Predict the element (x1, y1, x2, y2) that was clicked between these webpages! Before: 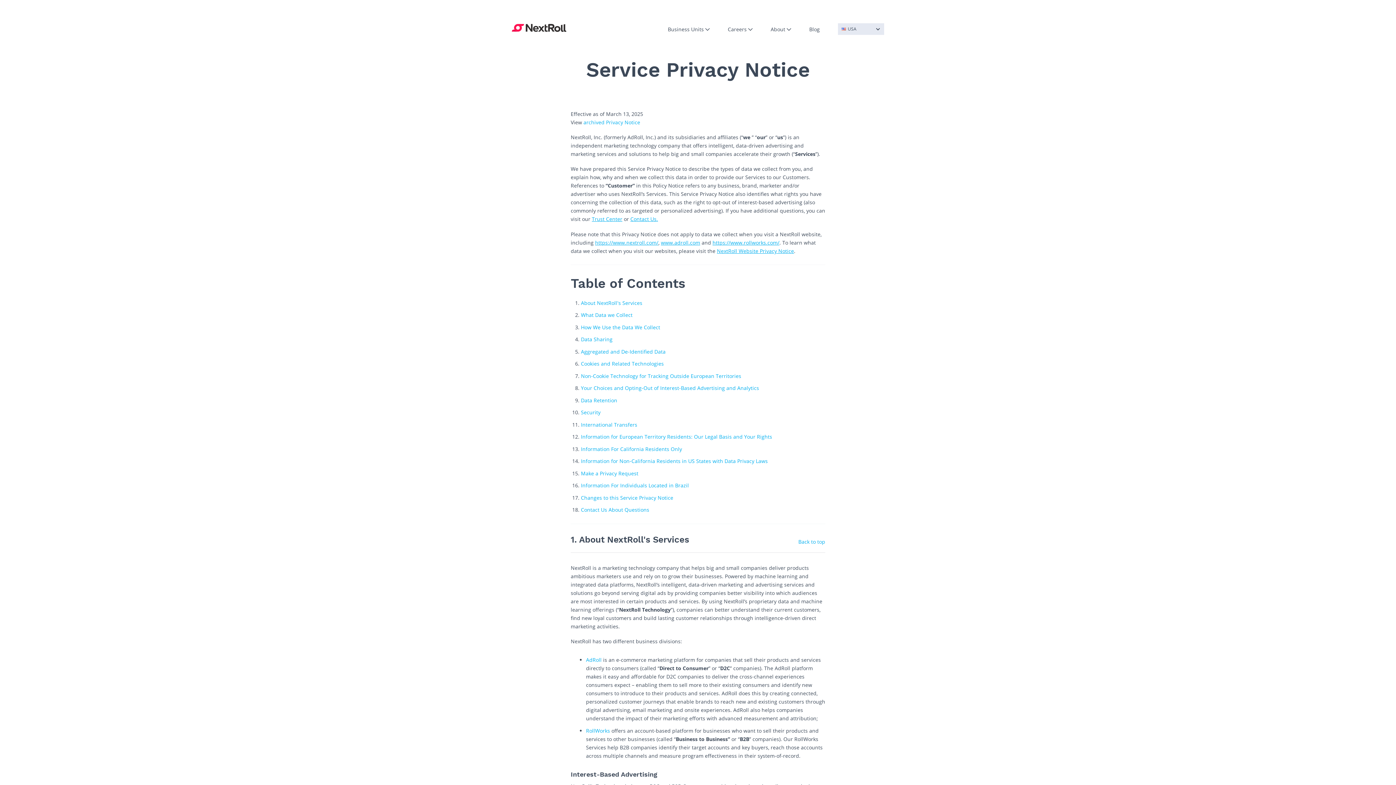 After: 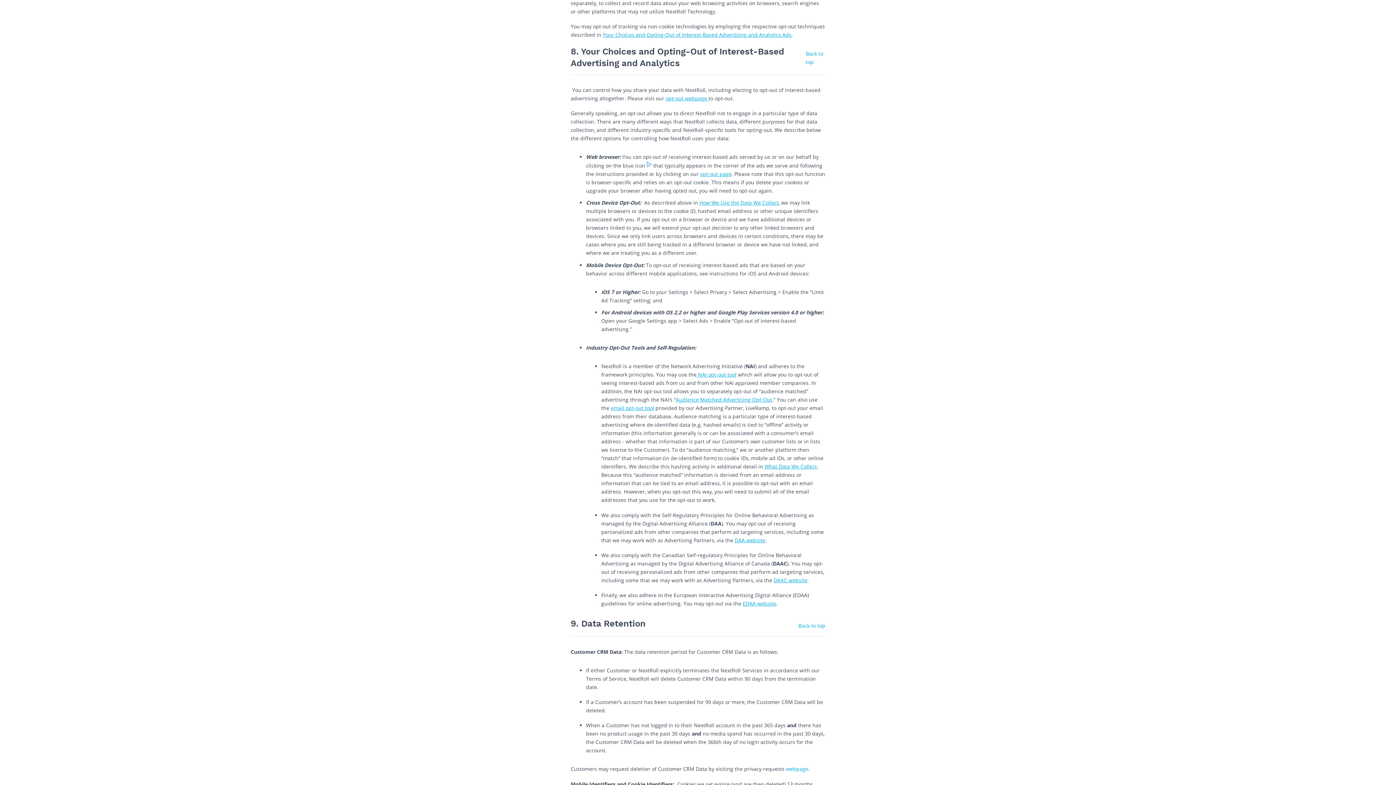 Action: bbox: (581, 384, 759, 391) label: Your Choices and Opting-Out of Interest-Based Advertising and Analytics